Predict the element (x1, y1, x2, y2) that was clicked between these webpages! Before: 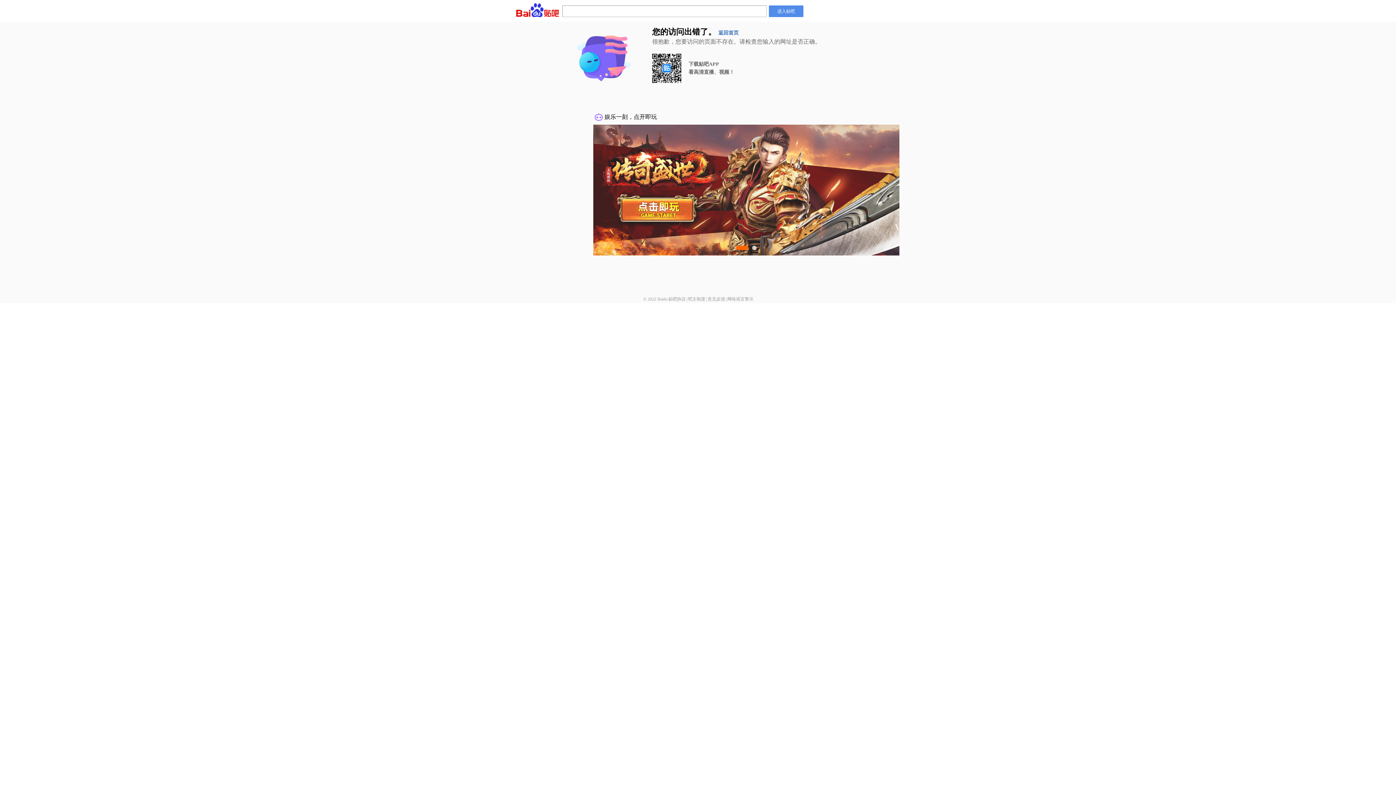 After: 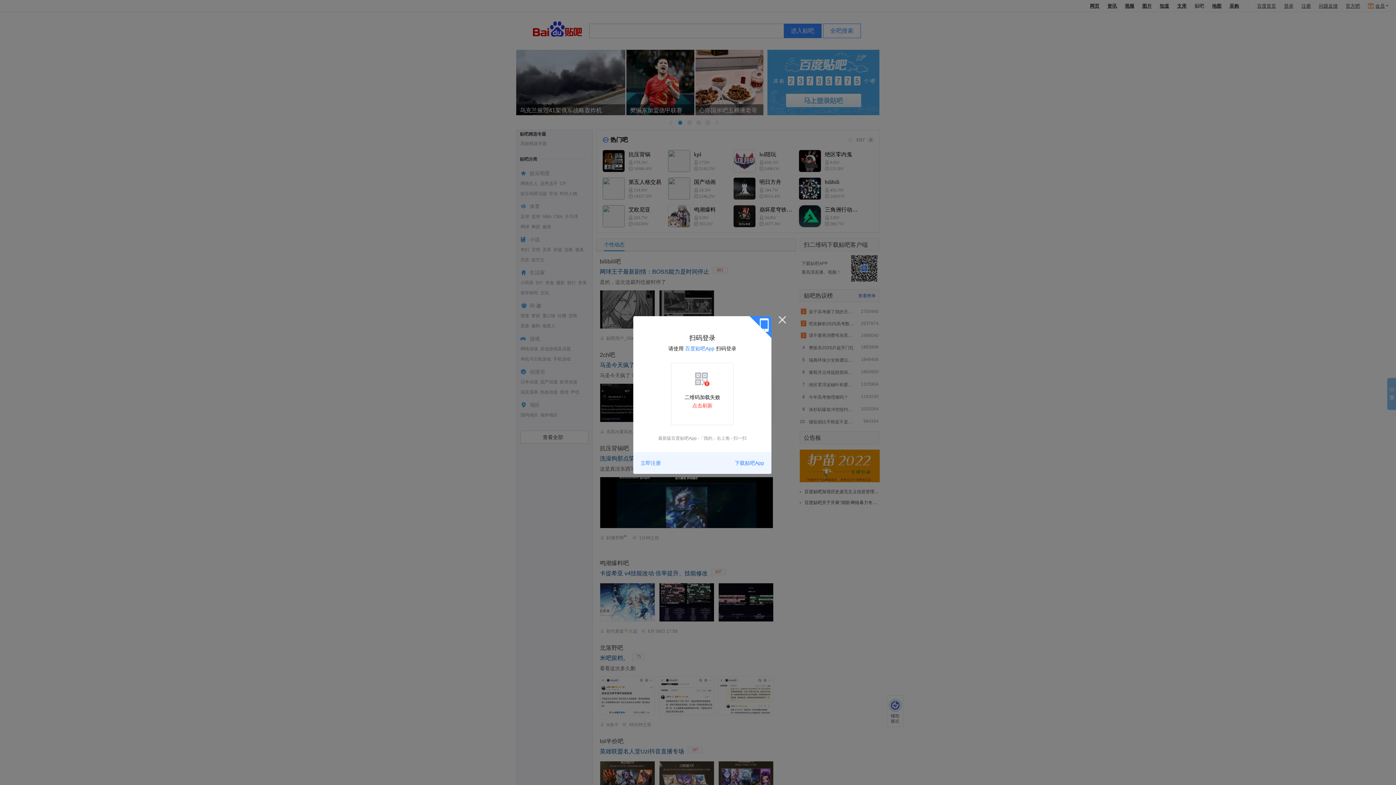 Action: label: 返回首页 bbox: (718, 30, 738, 35)